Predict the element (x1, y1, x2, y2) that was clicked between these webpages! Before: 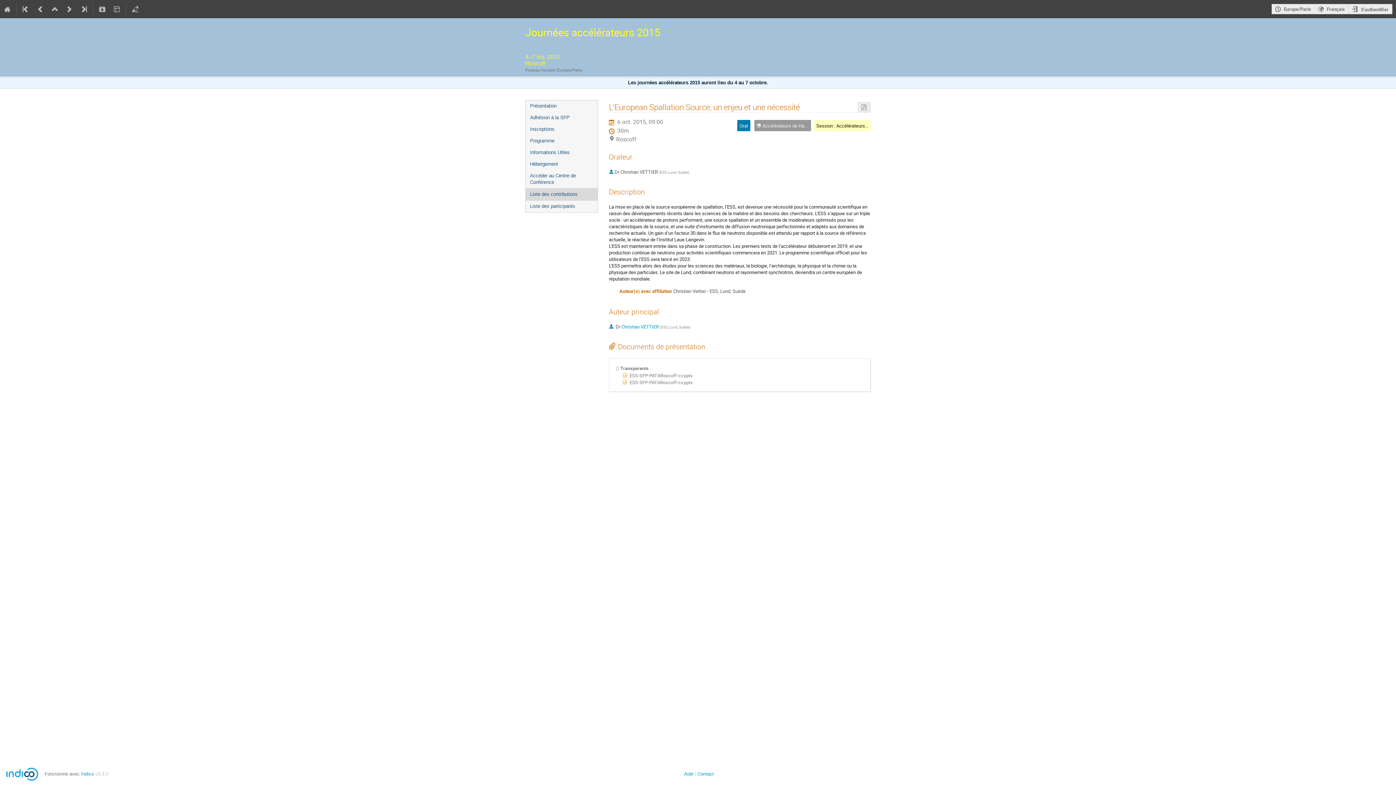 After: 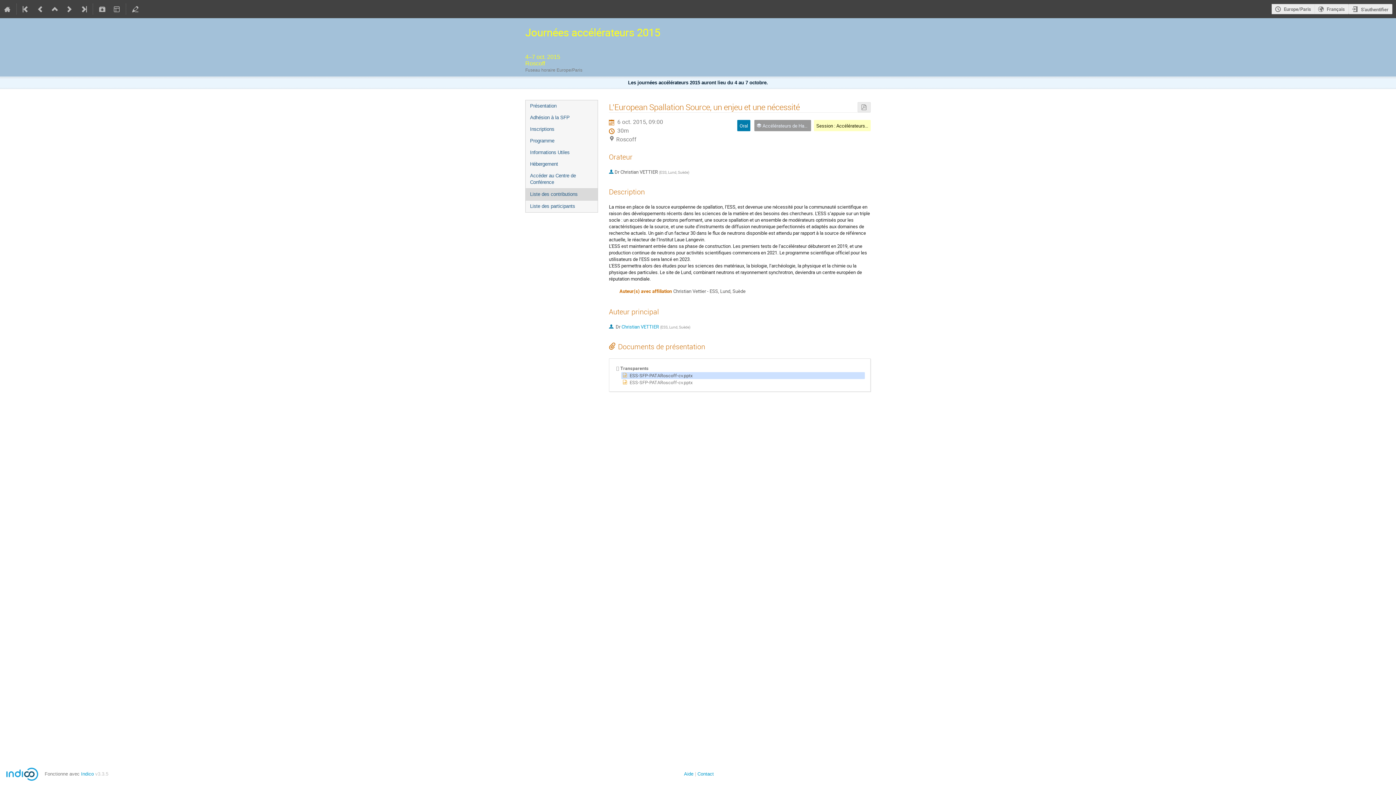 Action: bbox: (622, 372, 692, 378) label: ESS-SFP-PATARoscoff-cv.pptx